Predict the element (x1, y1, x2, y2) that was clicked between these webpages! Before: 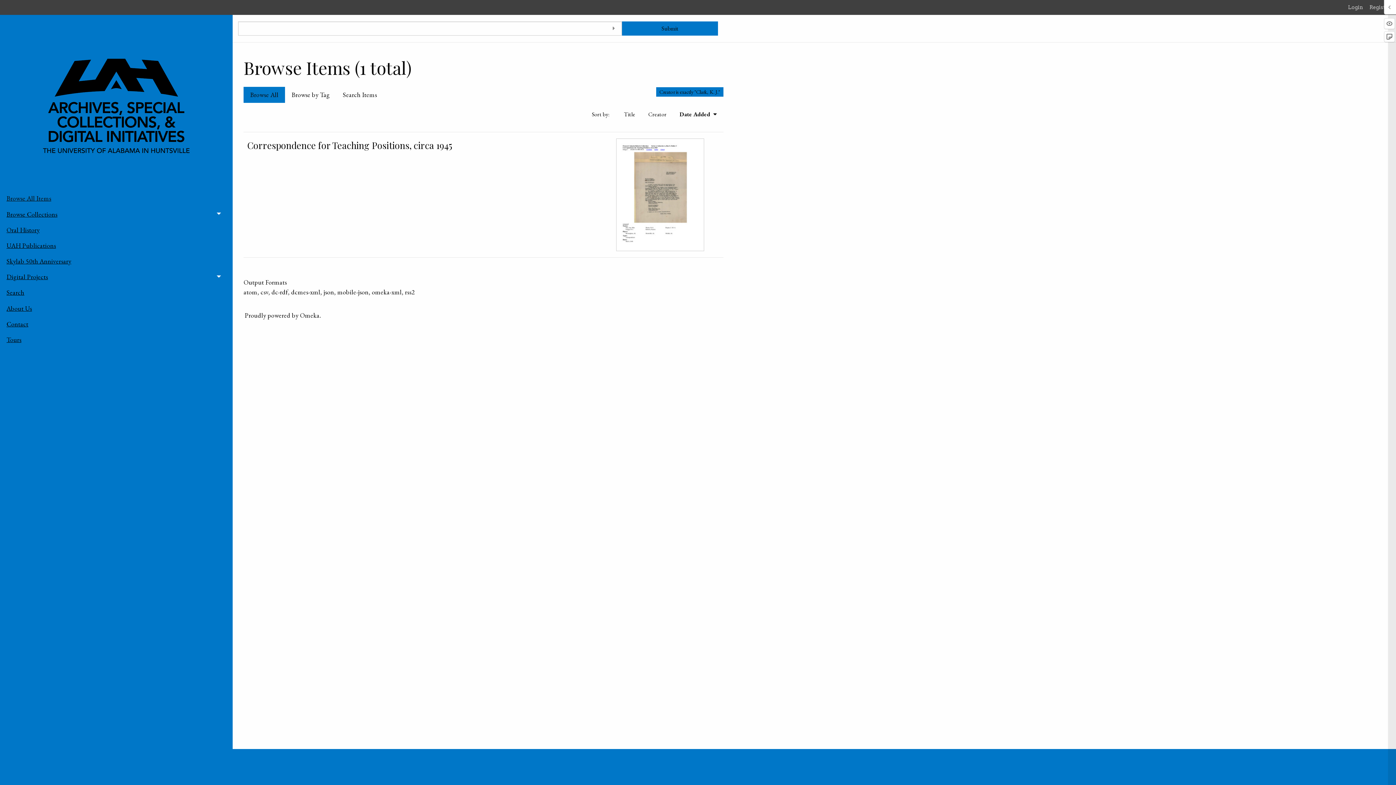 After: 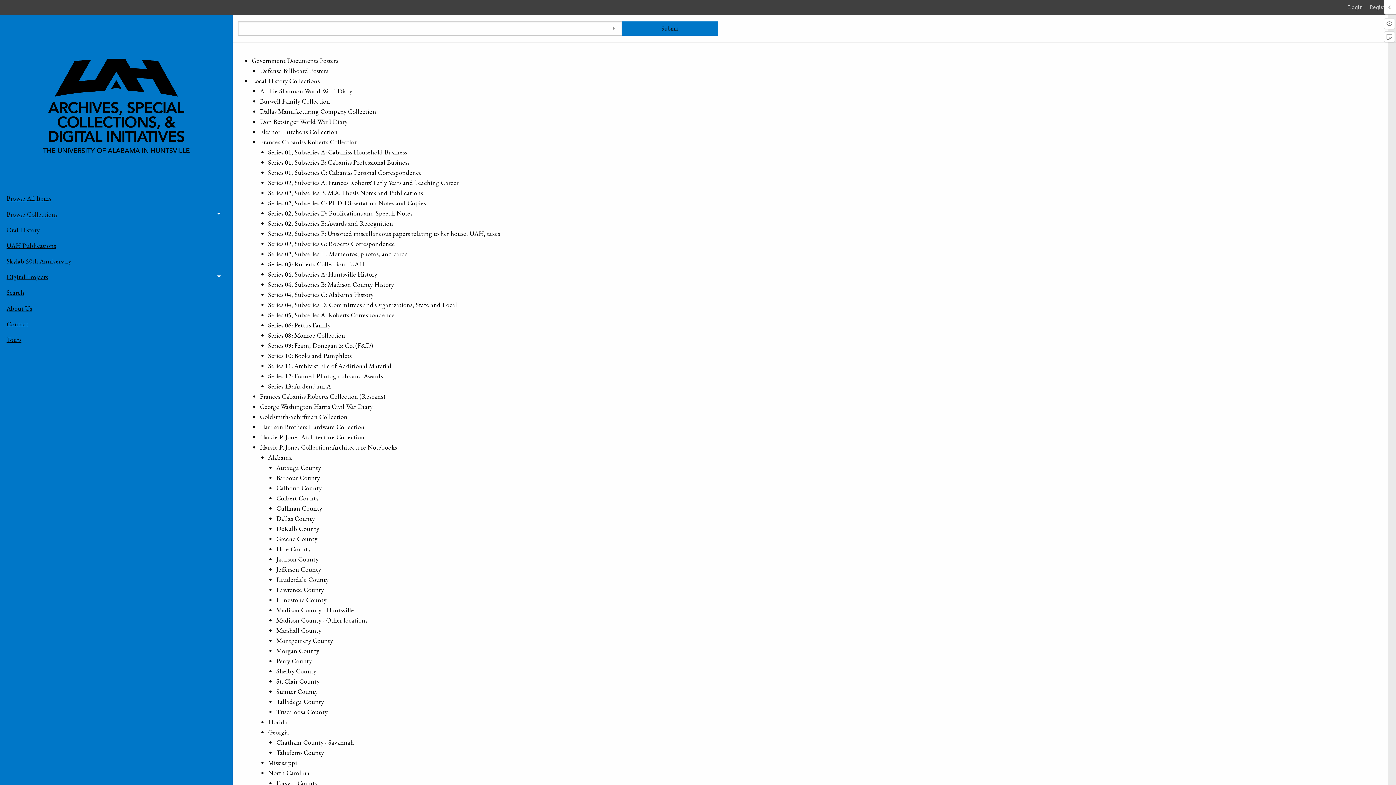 Action: bbox: (6, 206, 226, 222) label: Browse Collections